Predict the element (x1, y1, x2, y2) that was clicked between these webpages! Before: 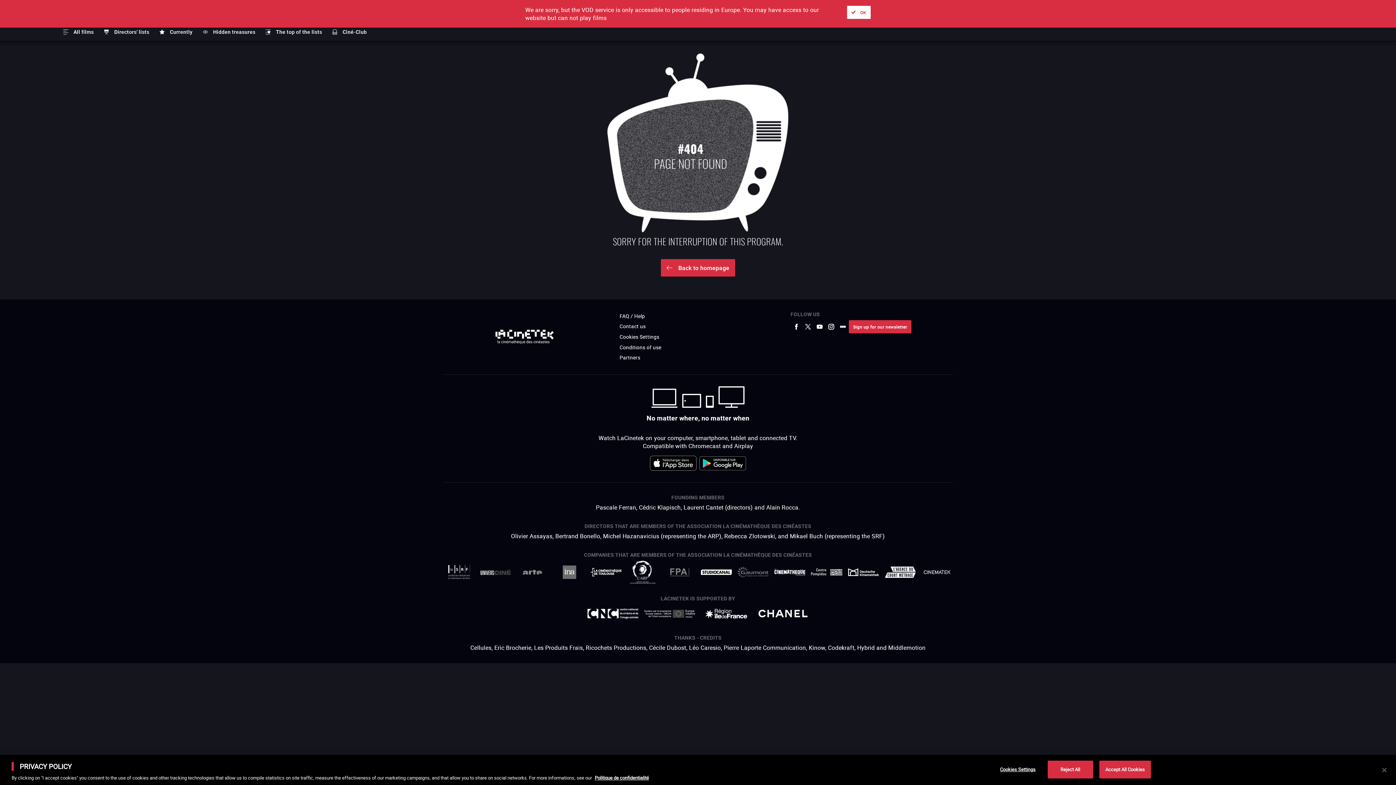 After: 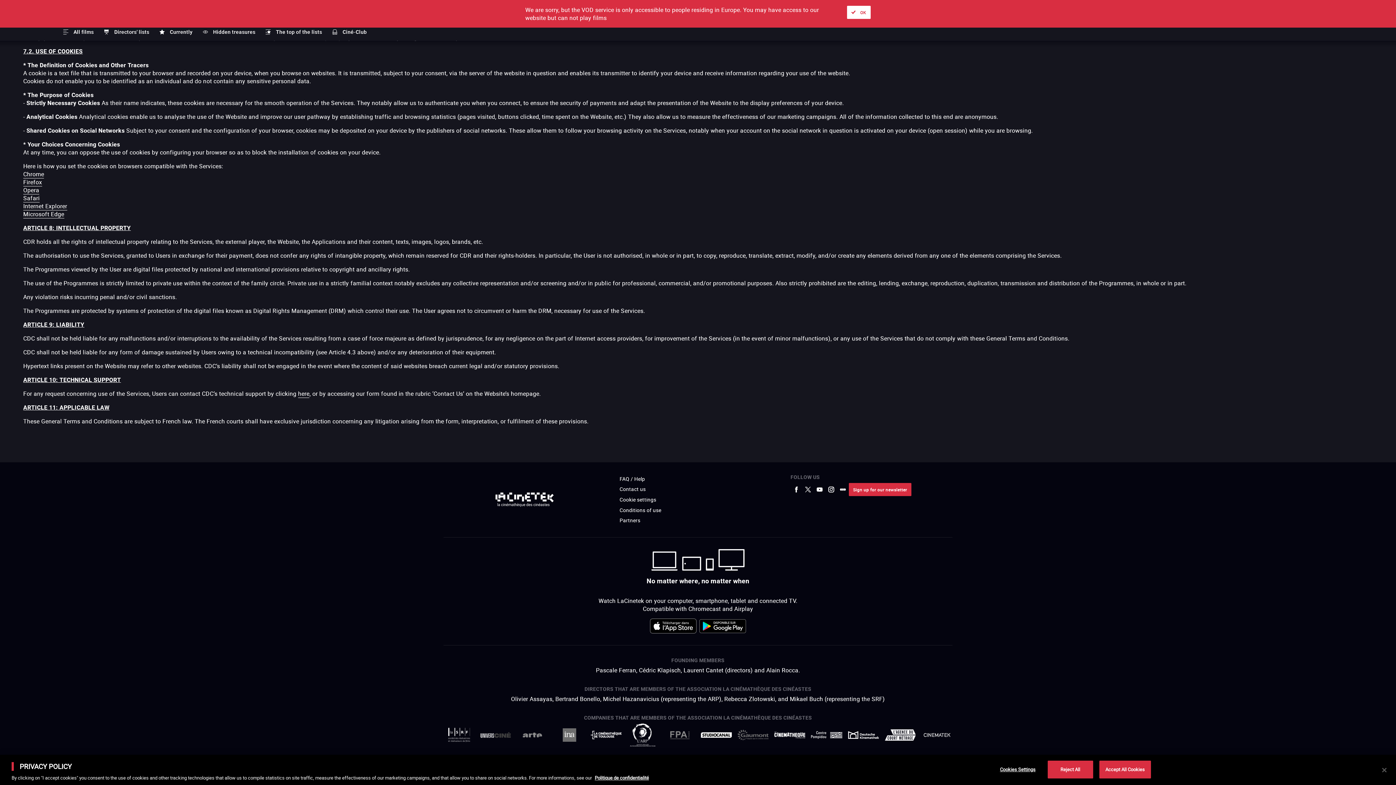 Action: label: More information about your privacy bbox: (594, 774, 649, 781)